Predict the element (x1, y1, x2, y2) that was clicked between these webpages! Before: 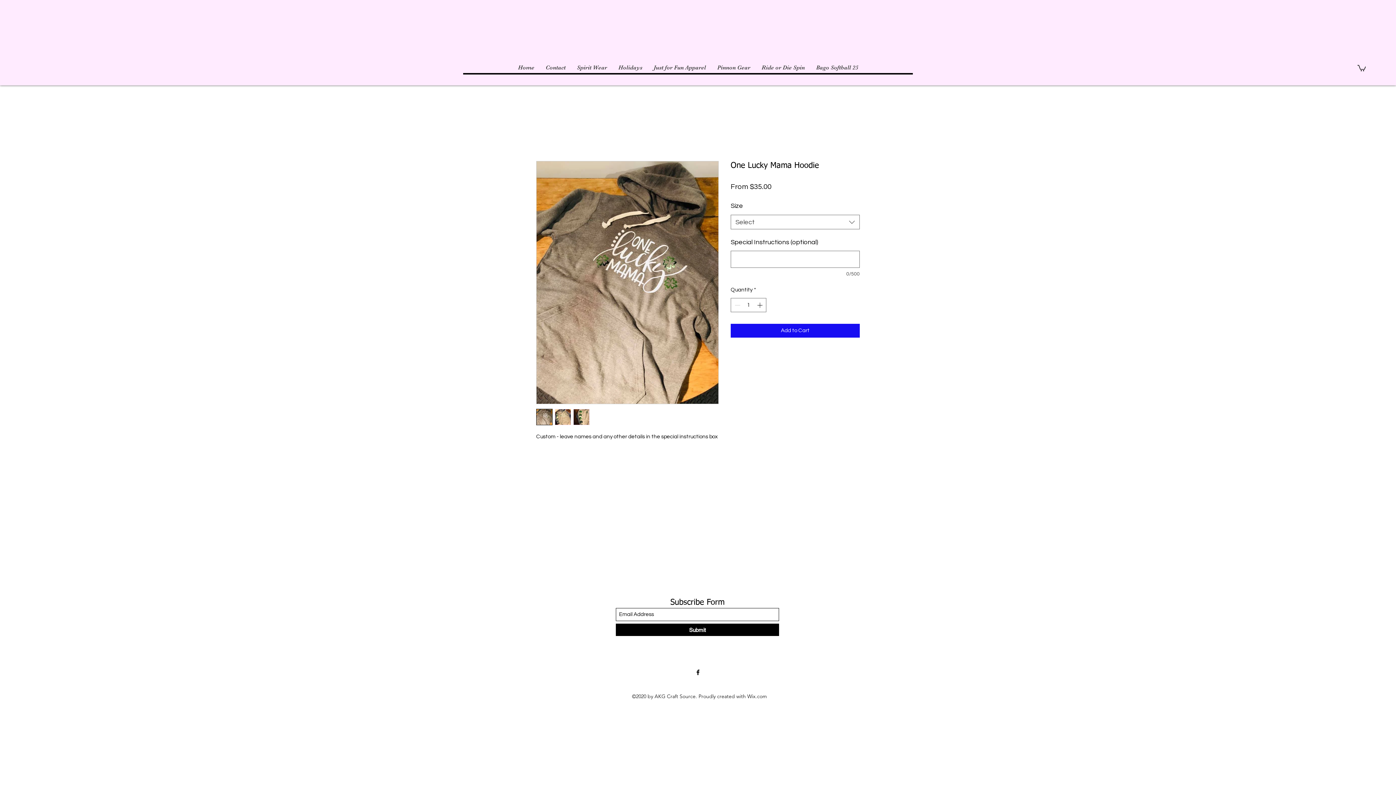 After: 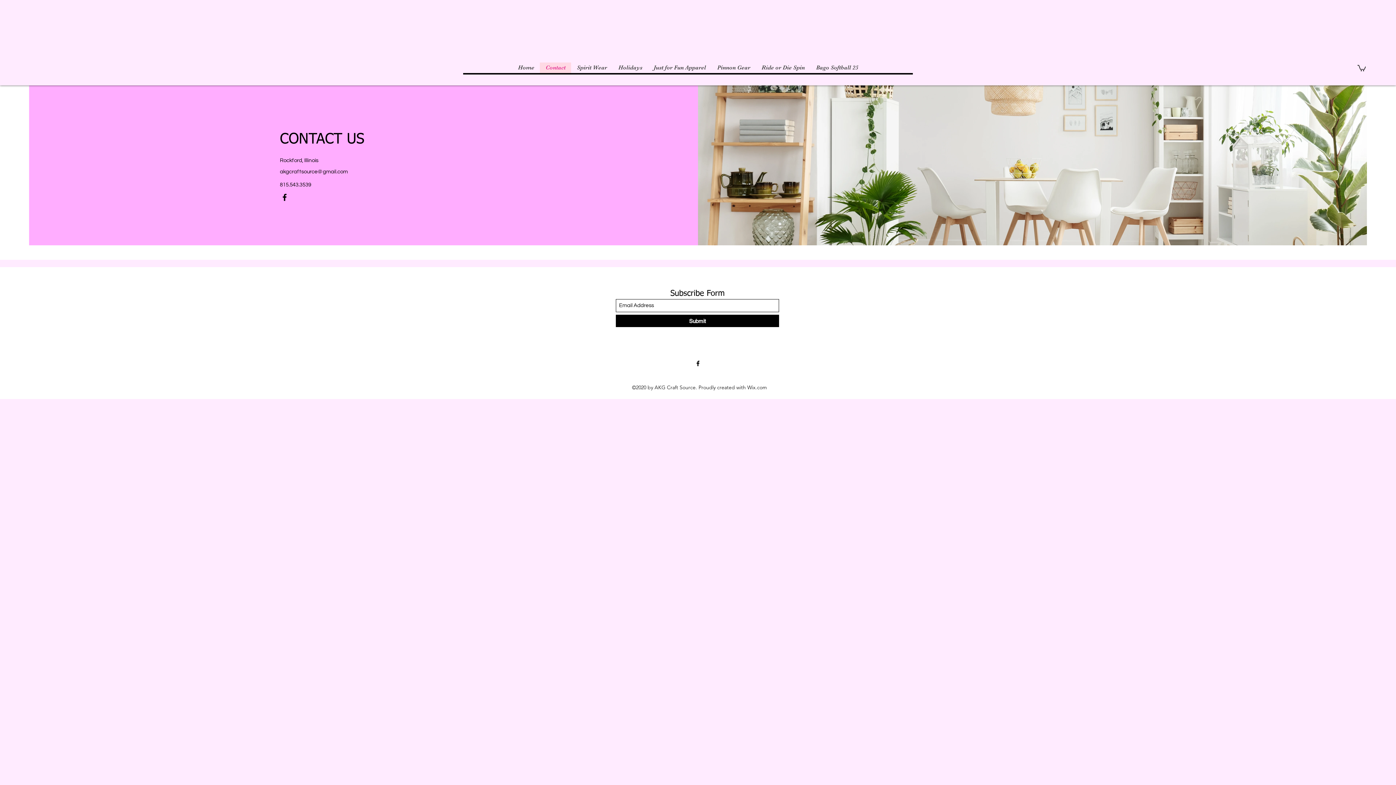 Action: label: Contact bbox: (540, 62, 571, 73)